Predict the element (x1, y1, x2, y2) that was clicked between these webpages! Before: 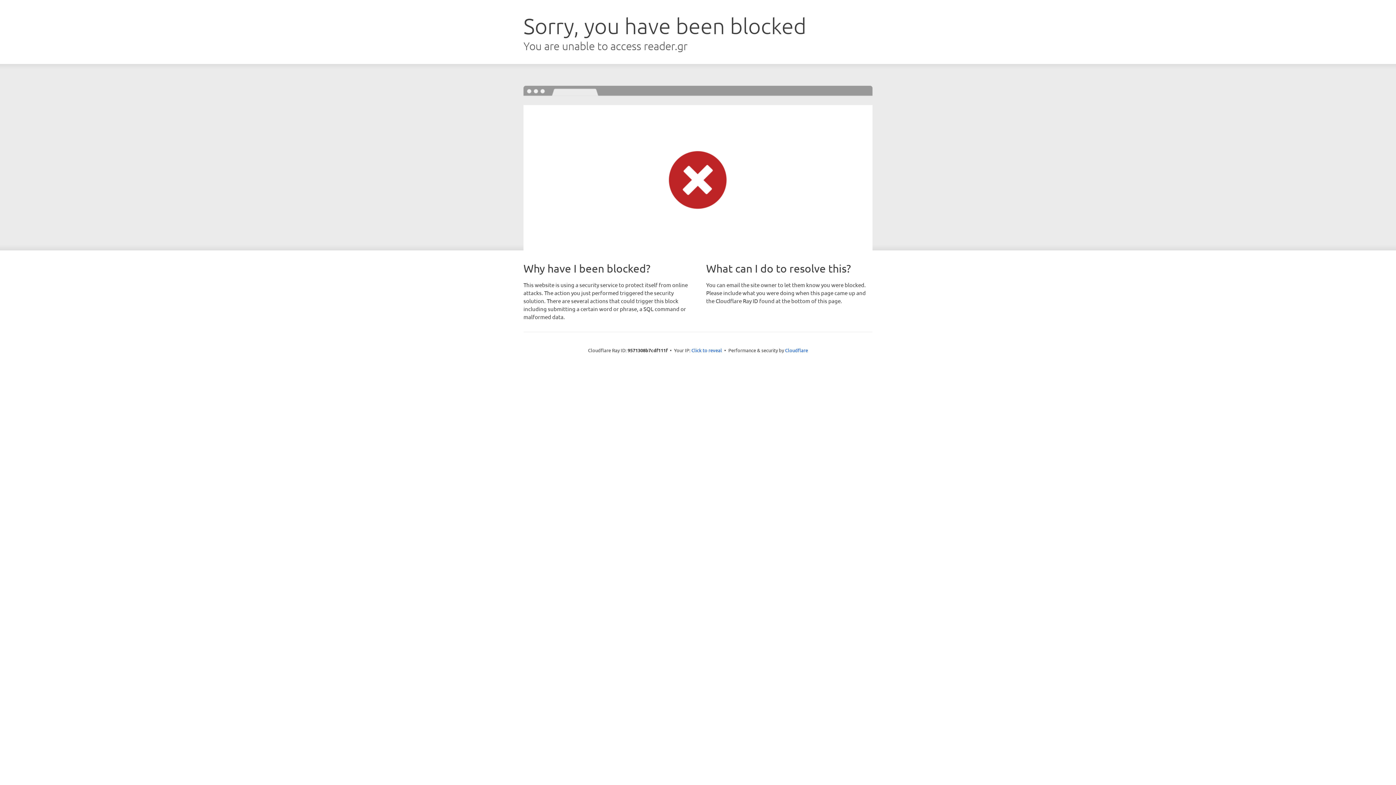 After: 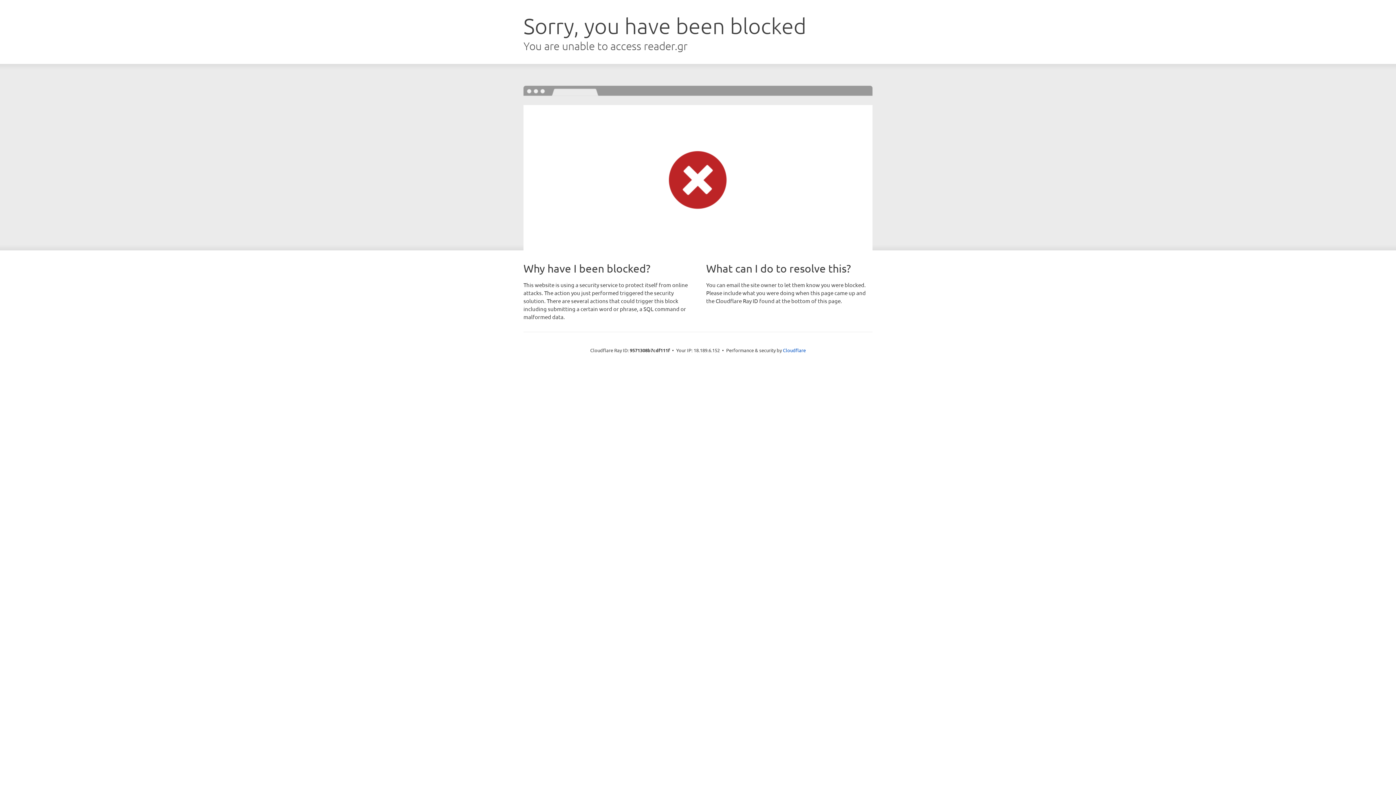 Action: bbox: (691, 346, 722, 353) label: Click to reveal